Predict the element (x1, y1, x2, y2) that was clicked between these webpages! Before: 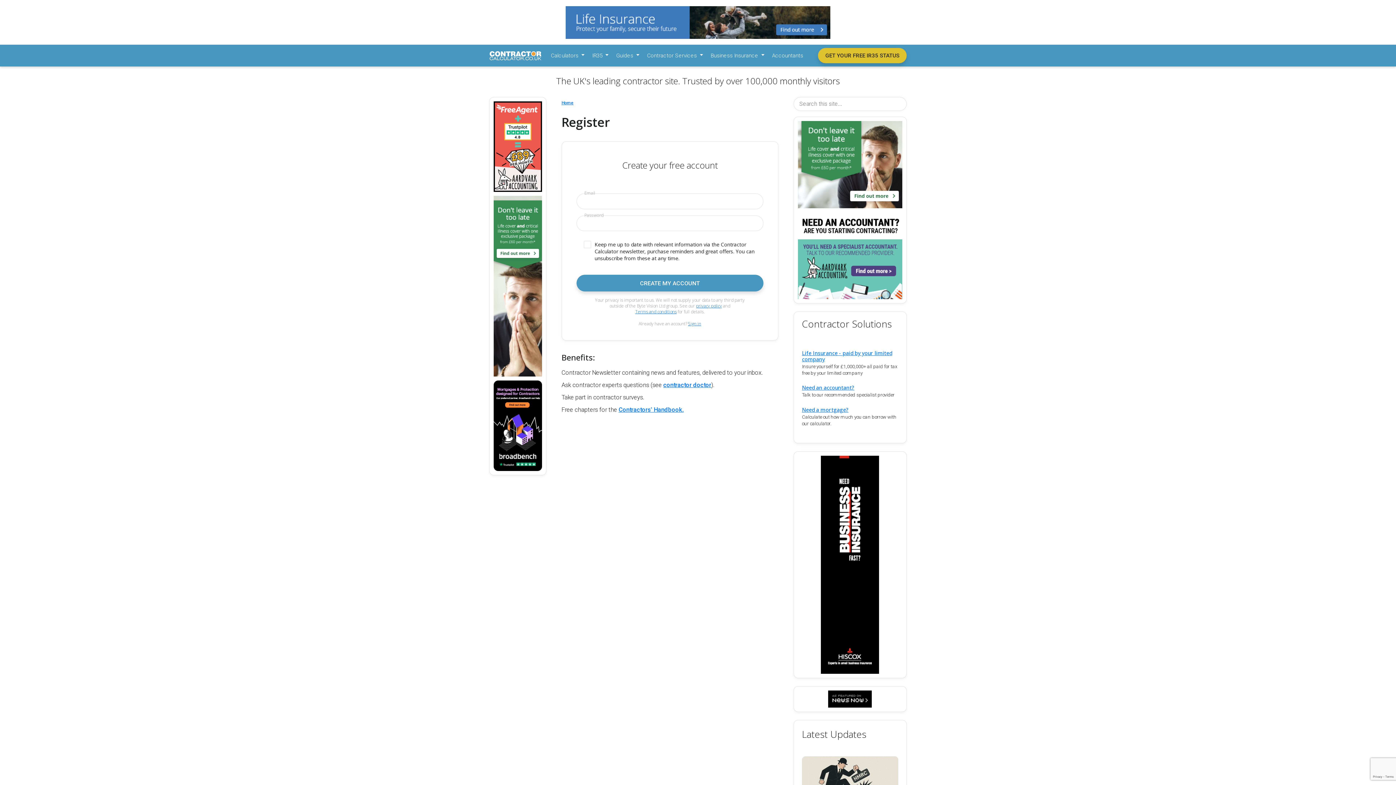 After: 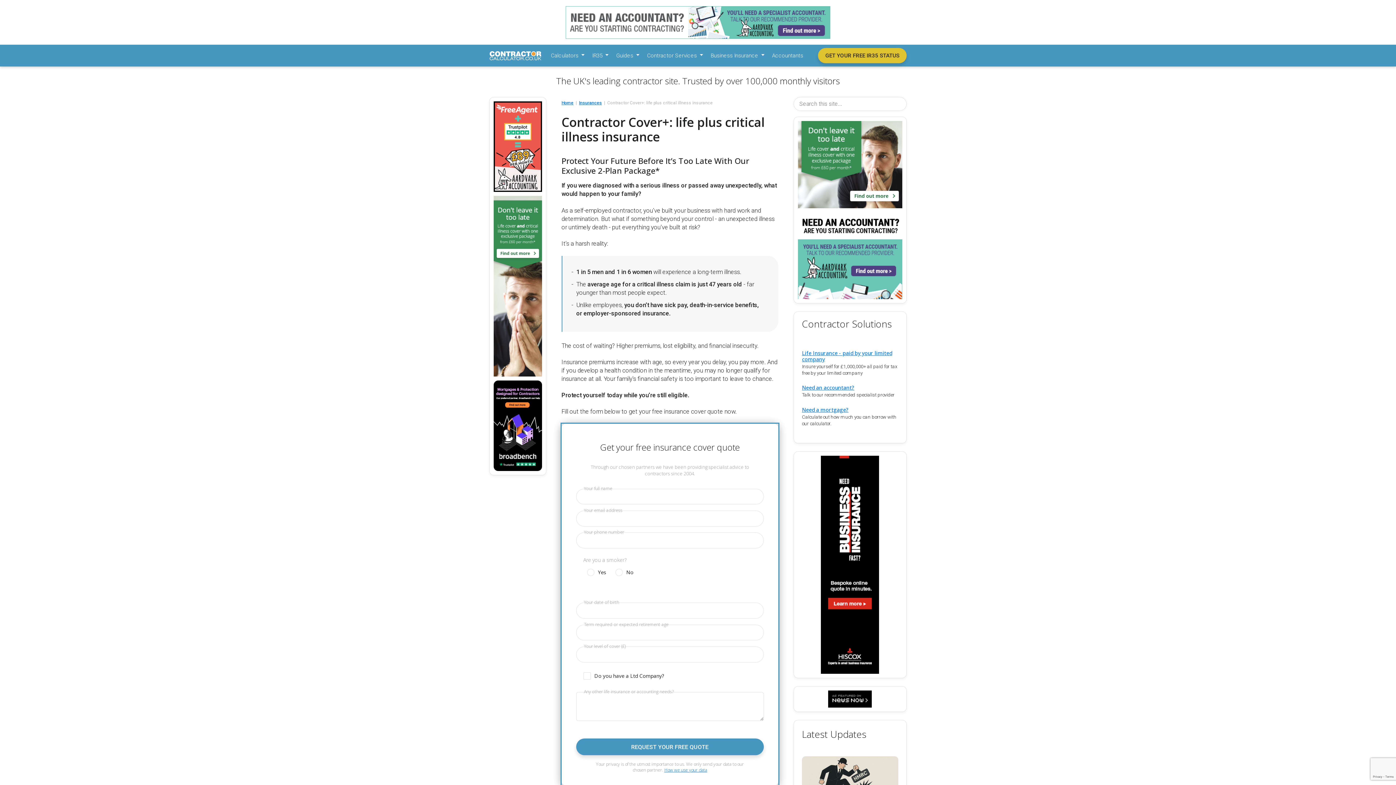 Action: bbox: (798, 121, 902, 208)